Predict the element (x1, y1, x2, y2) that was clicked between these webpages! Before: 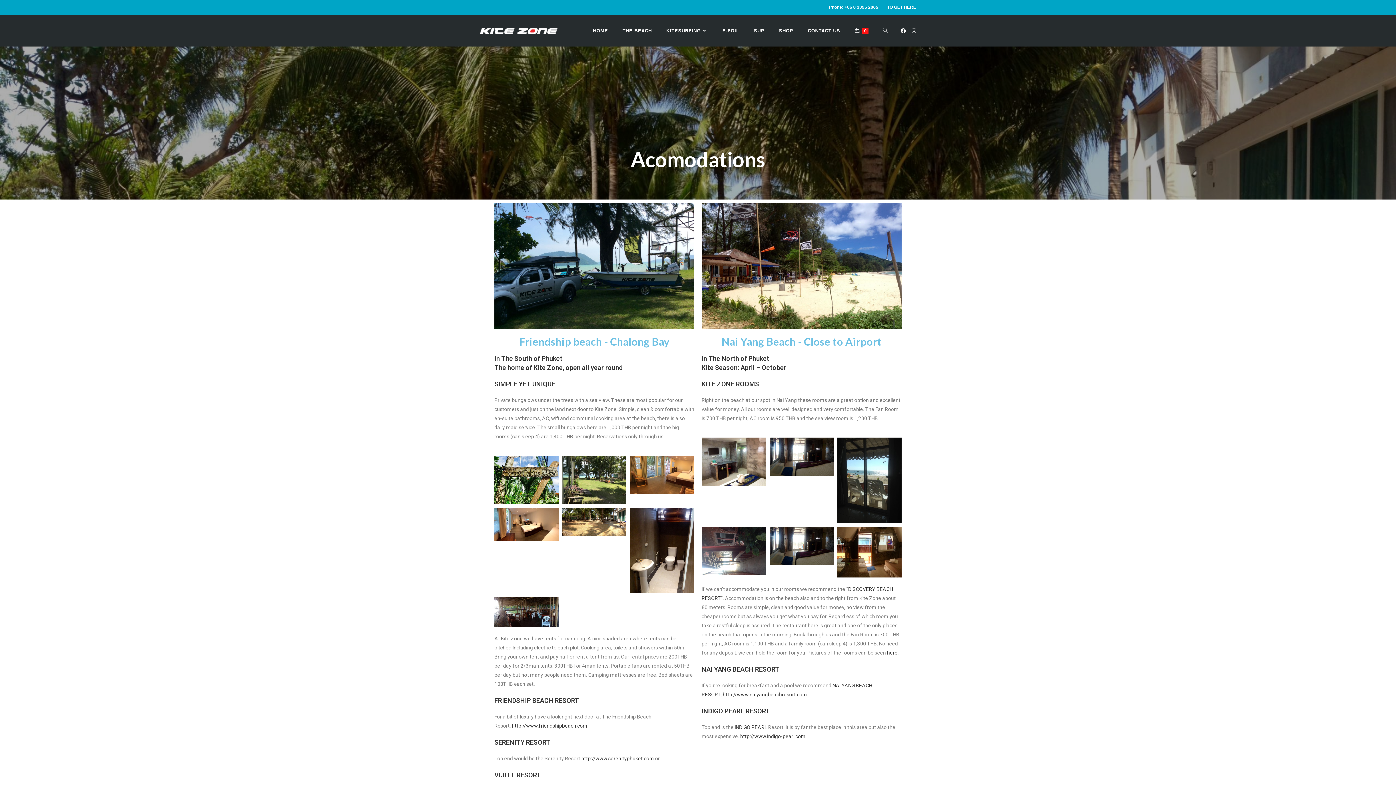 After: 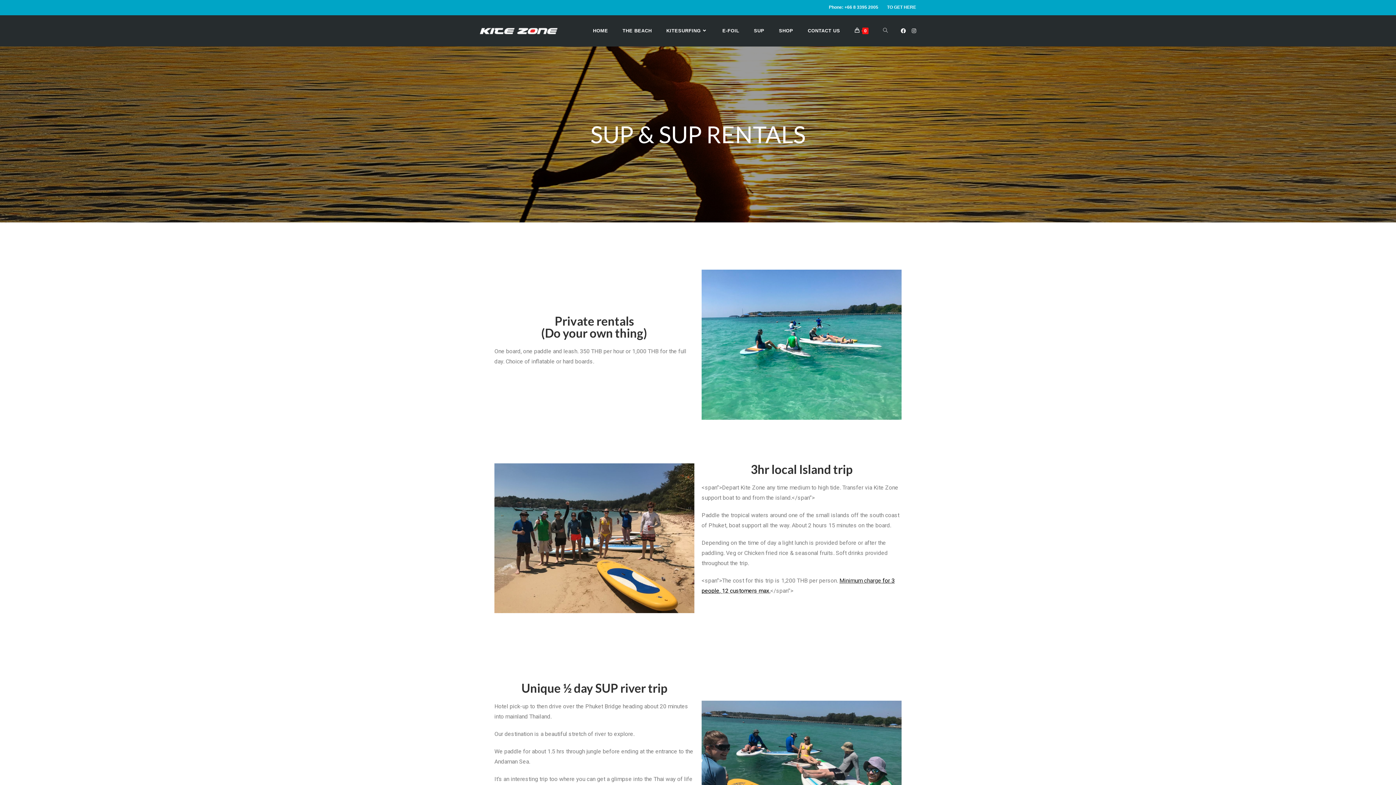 Action: bbox: (746, 15, 771, 46) label: SUP